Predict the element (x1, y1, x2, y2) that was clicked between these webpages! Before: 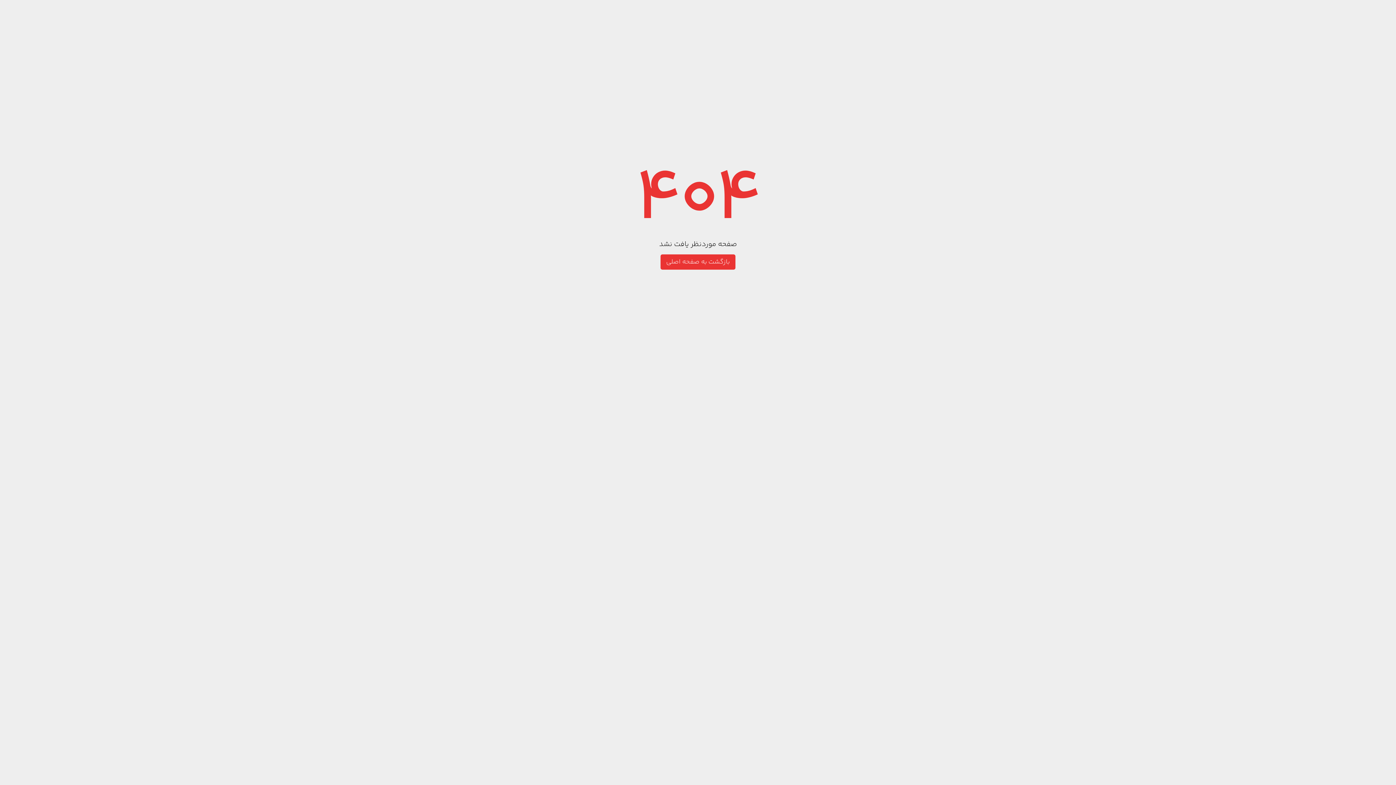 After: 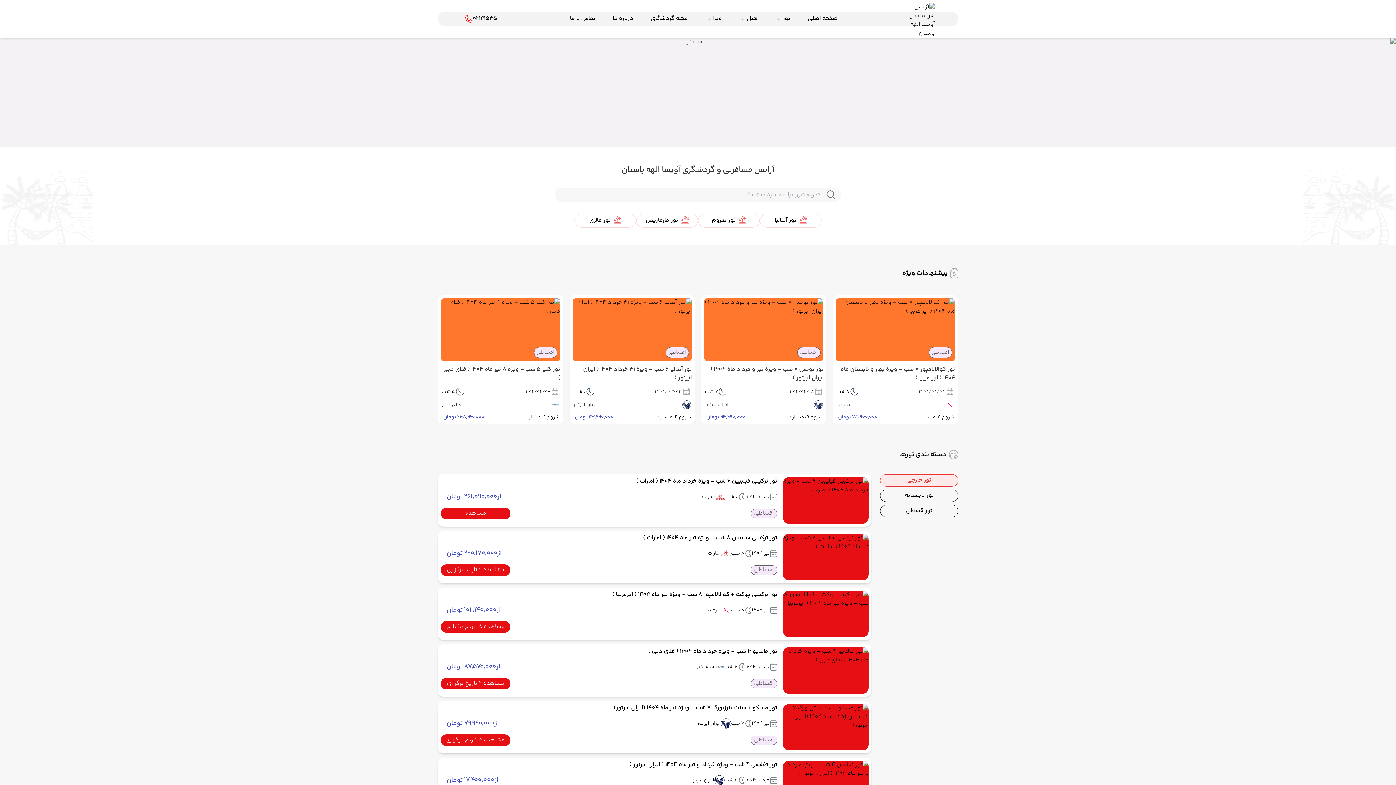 Action: label: بازگشت به صفحه اصلی bbox: (660, 254, 735, 269)